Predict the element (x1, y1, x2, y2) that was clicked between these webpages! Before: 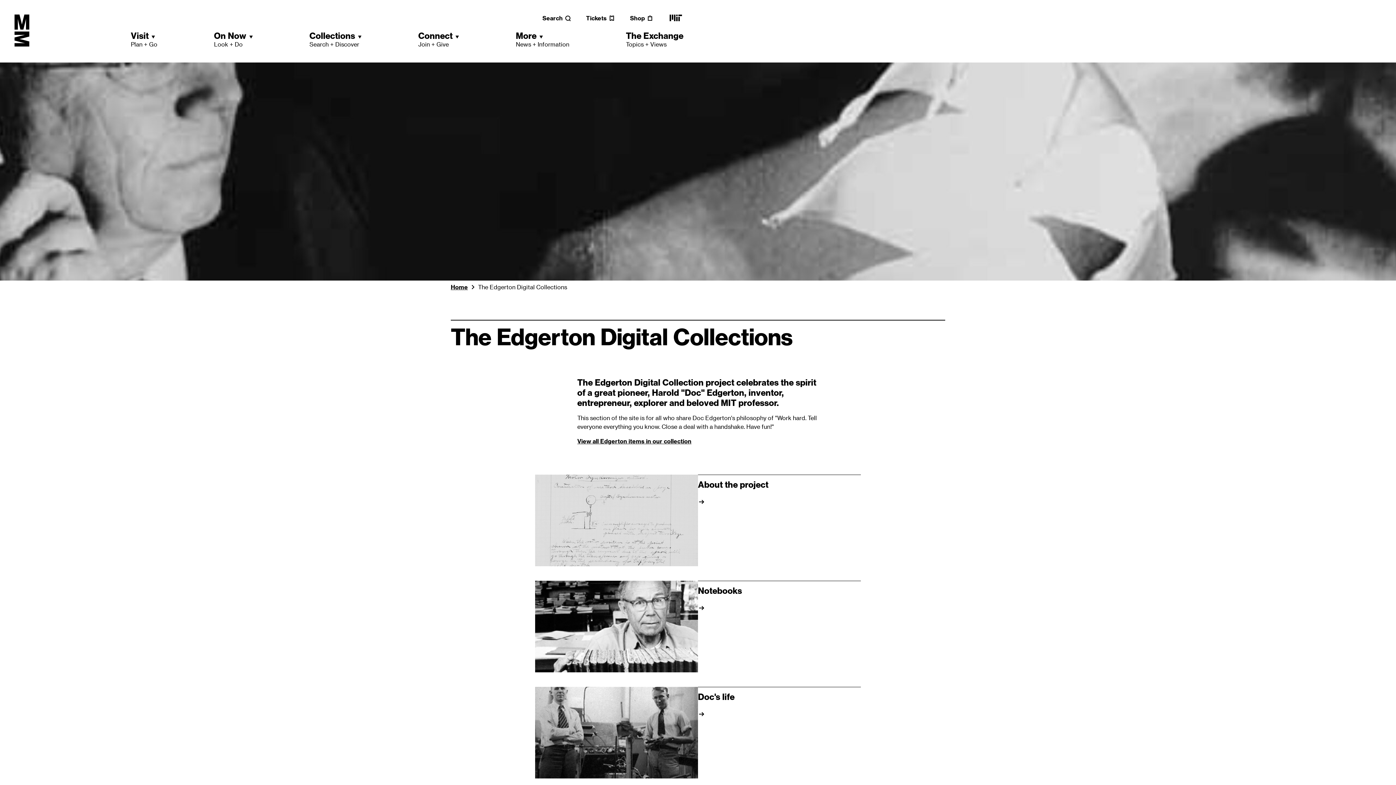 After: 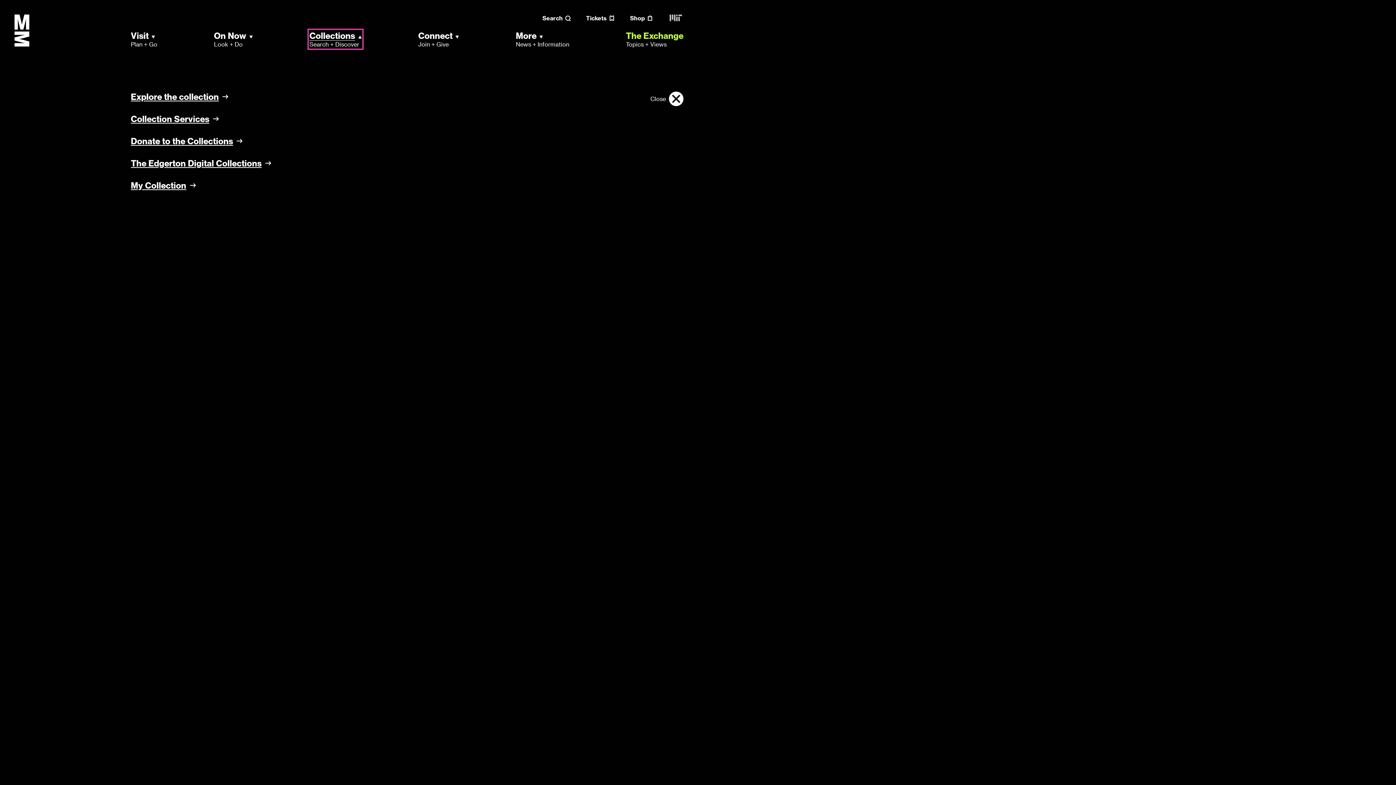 Action: bbox: (309, 30, 361, 48) label: Collections
Search + Discover